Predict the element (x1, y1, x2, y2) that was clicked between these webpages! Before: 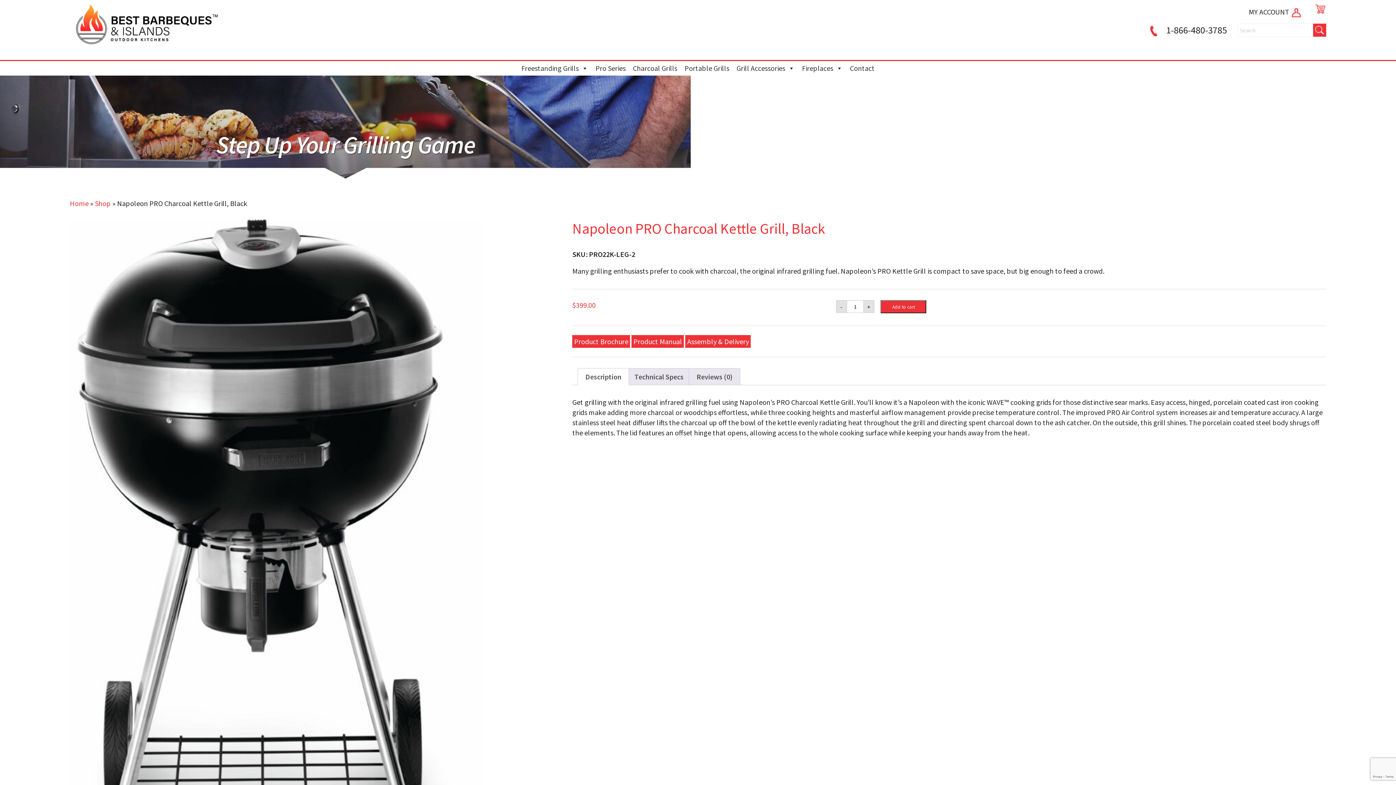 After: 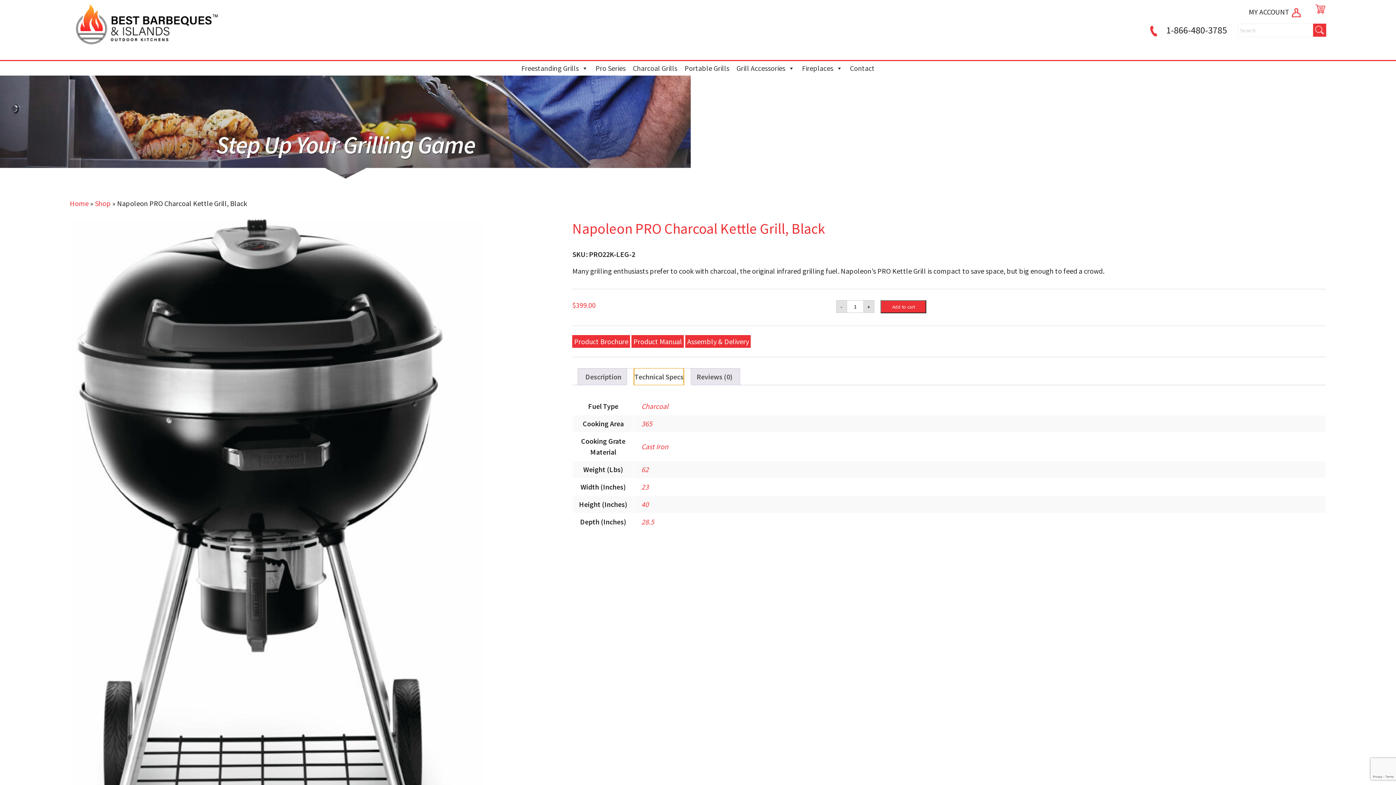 Action: bbox: (634, 368, 683, 385) label: Technical Specs